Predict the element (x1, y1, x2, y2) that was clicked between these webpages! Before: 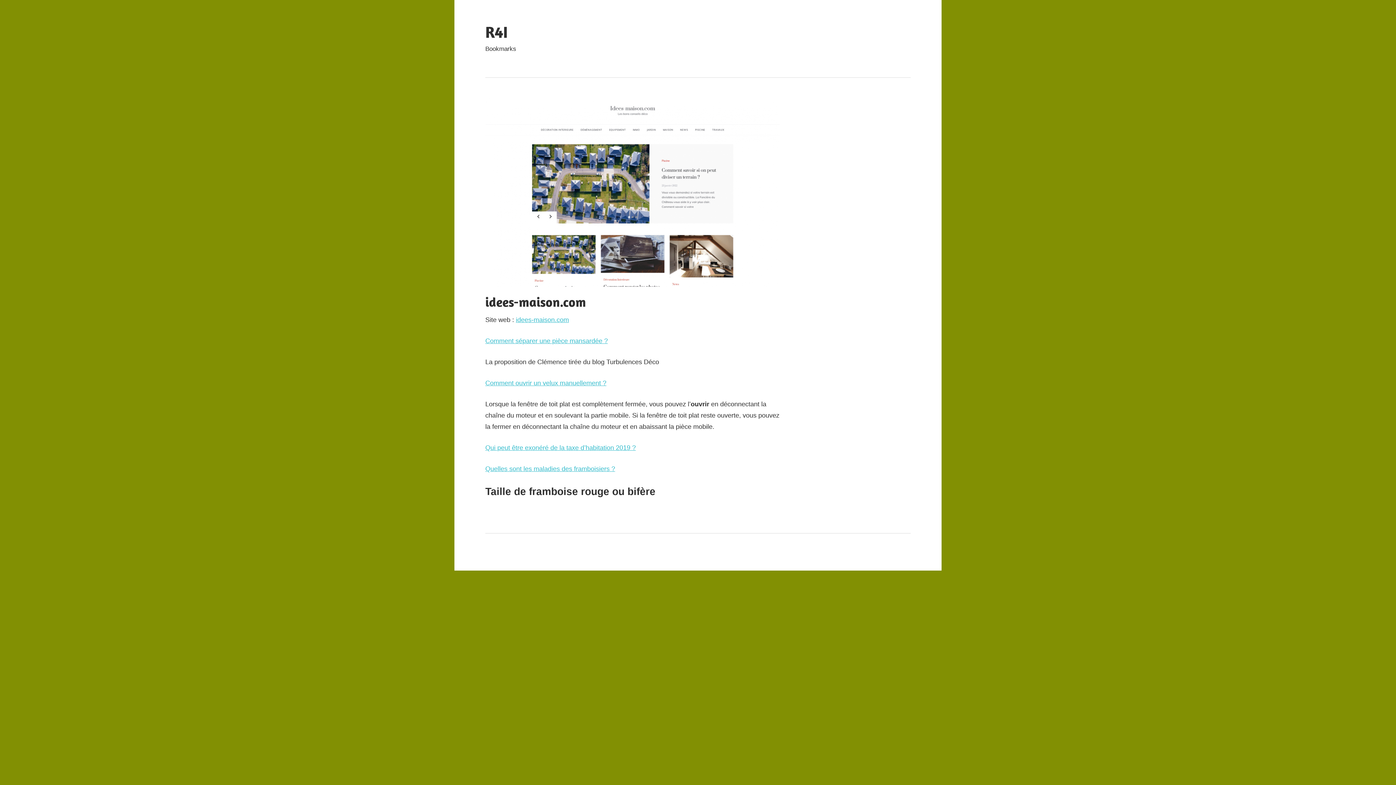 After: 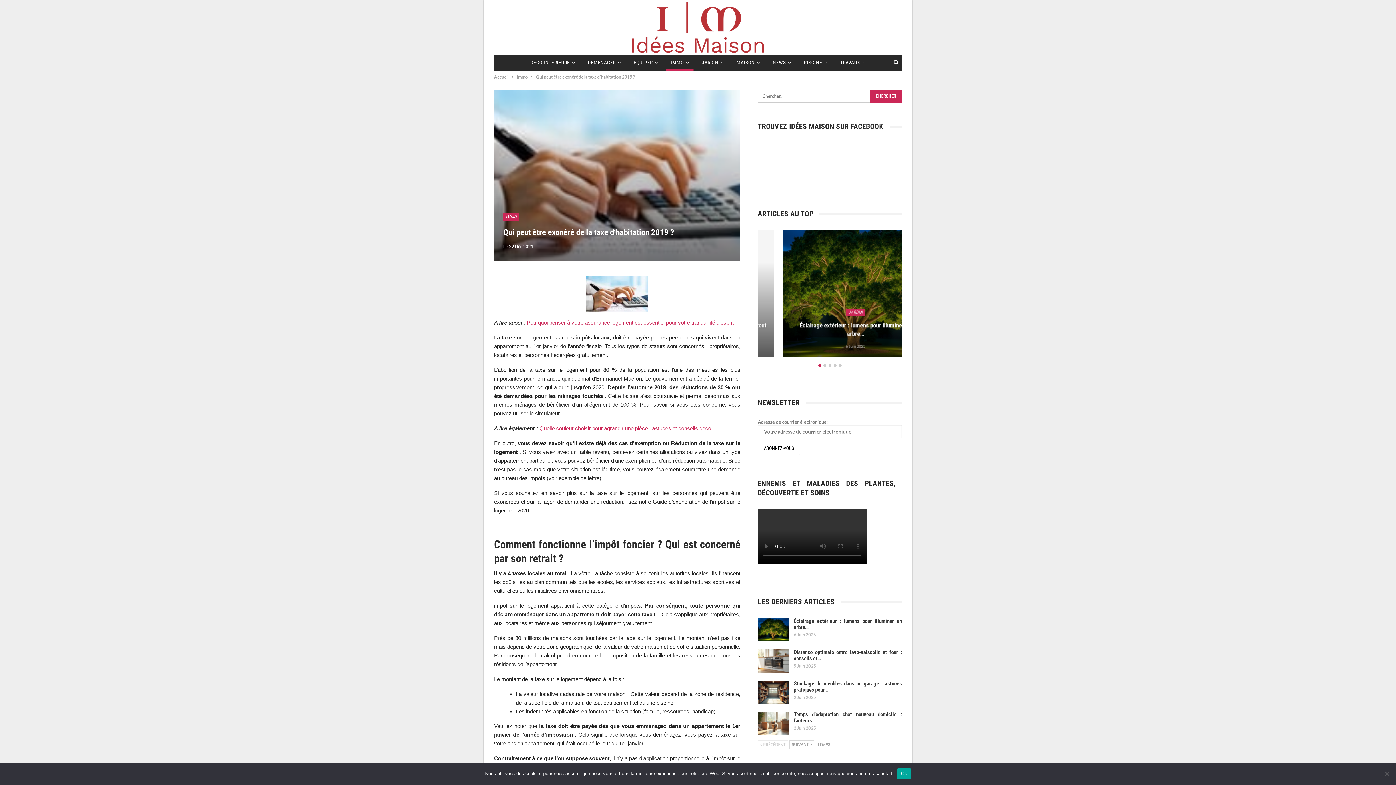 Action: bbox: (485, 444, 636, 451) label: Qui peut être exonéré de la taxe d’habitation 2019 ?